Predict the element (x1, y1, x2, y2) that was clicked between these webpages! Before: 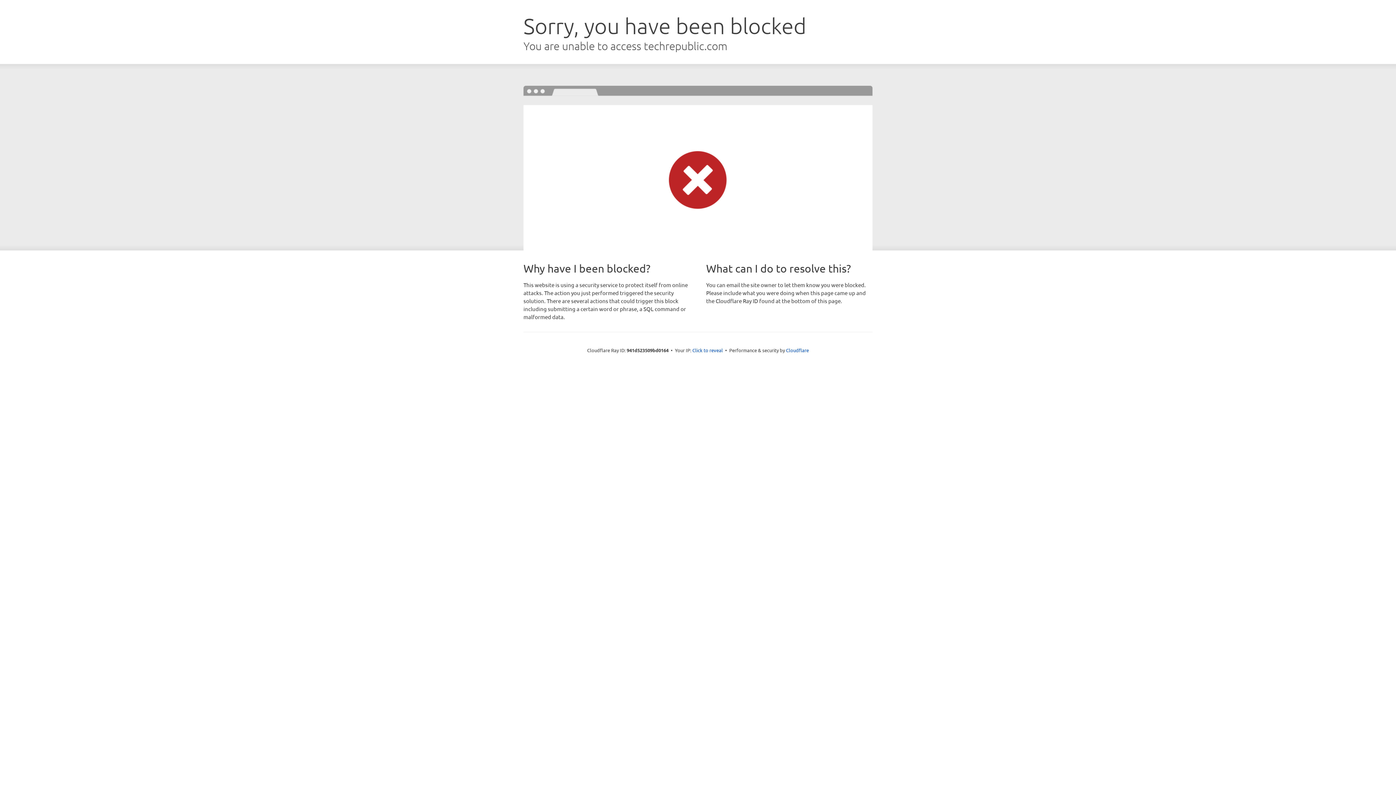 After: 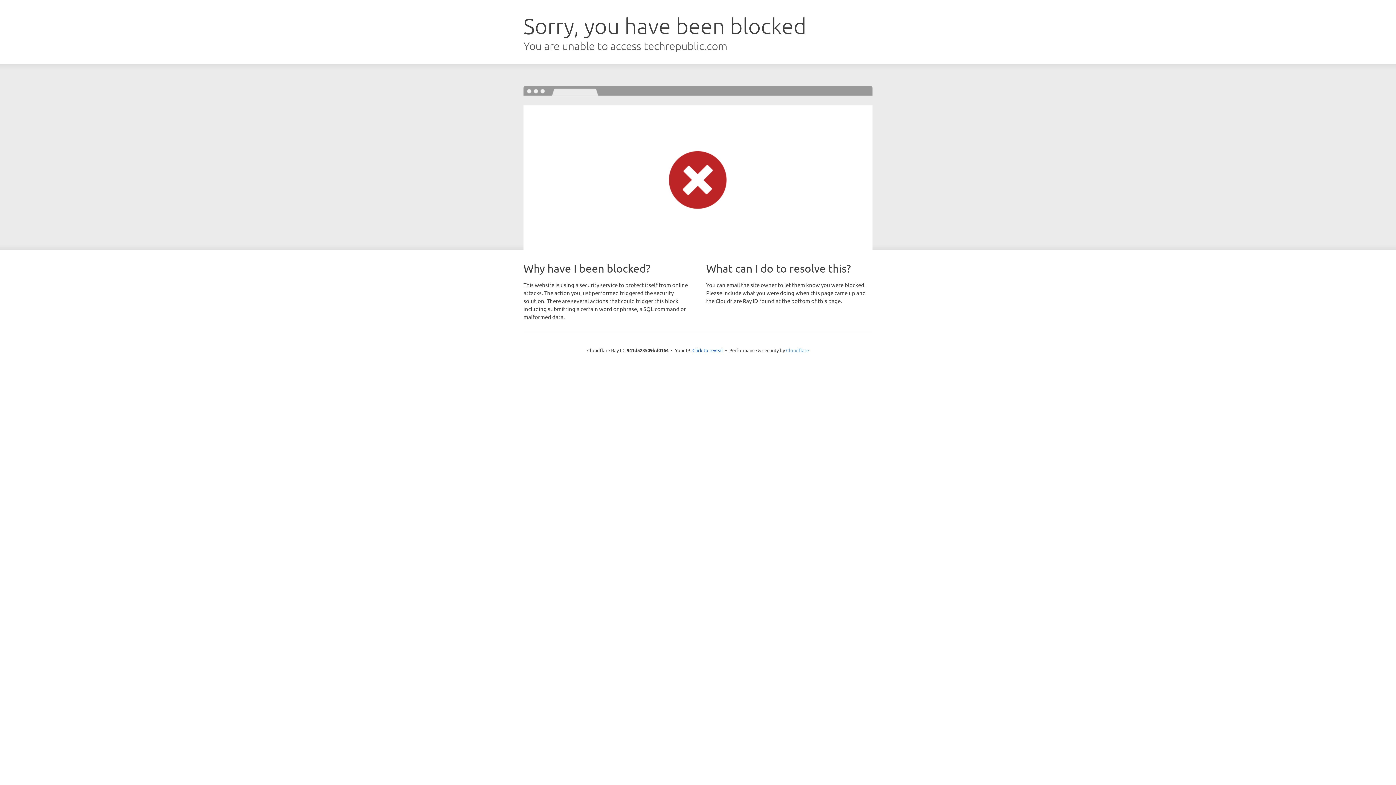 Action: label: Cloudflare bbox: (786, 347, 809, 353)